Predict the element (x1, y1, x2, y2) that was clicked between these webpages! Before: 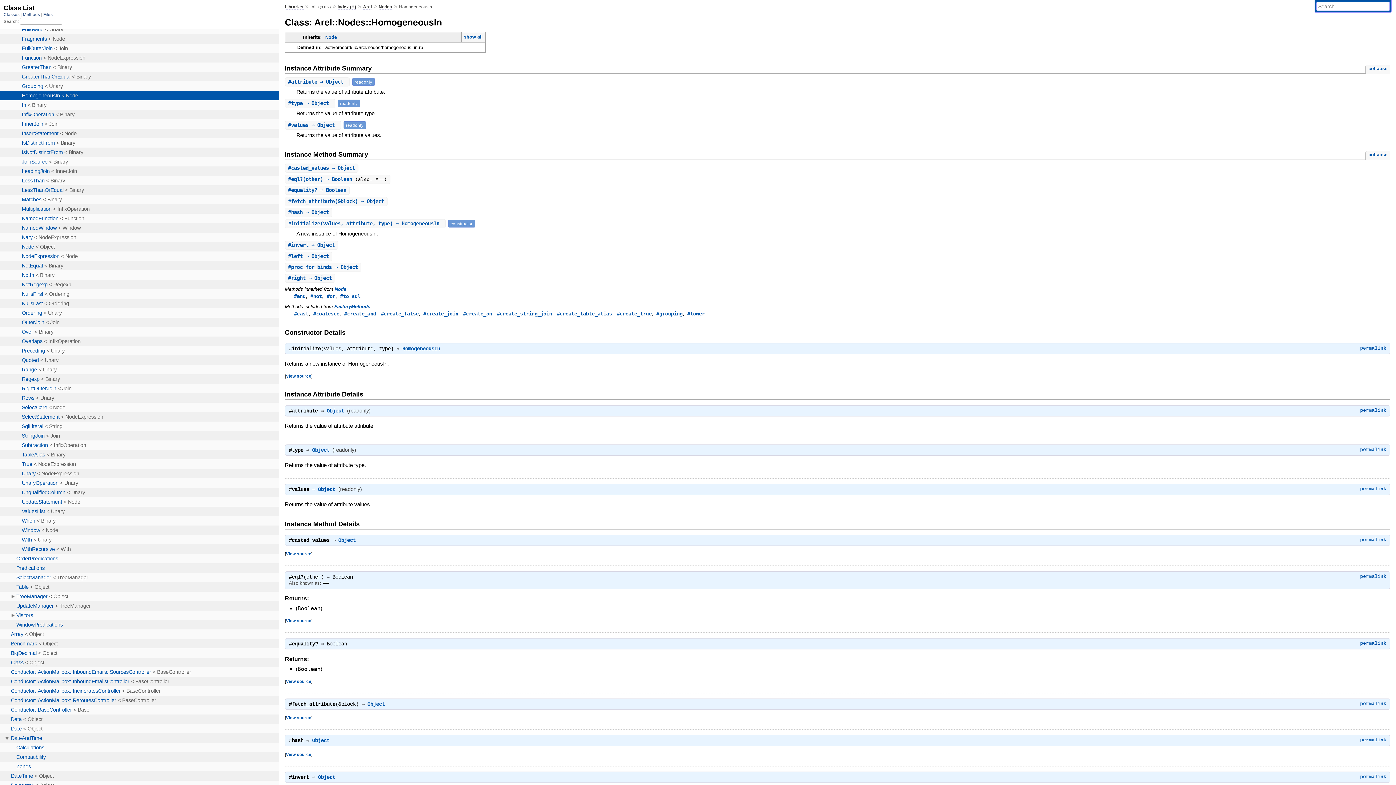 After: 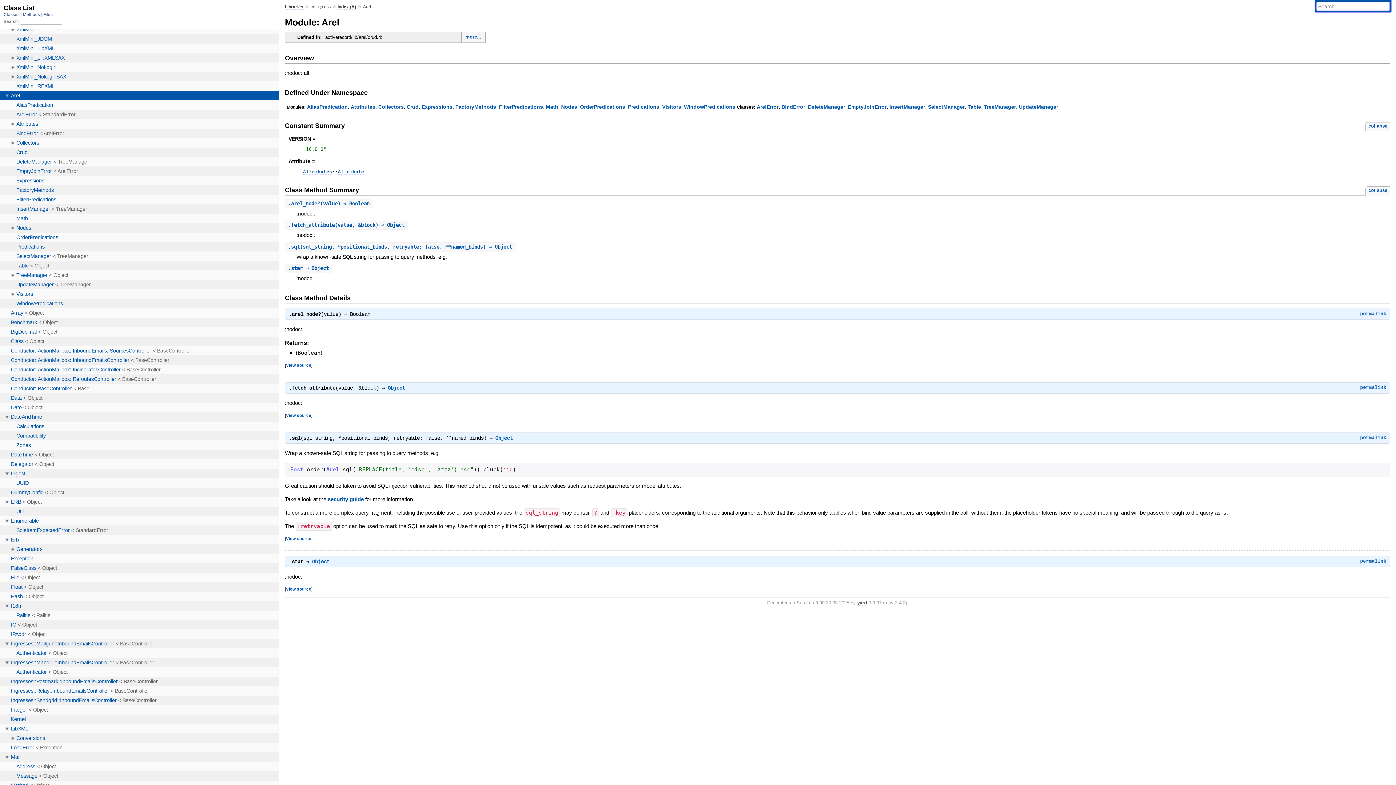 Action: bbox: (363, 4, 371, 9) label: Arel